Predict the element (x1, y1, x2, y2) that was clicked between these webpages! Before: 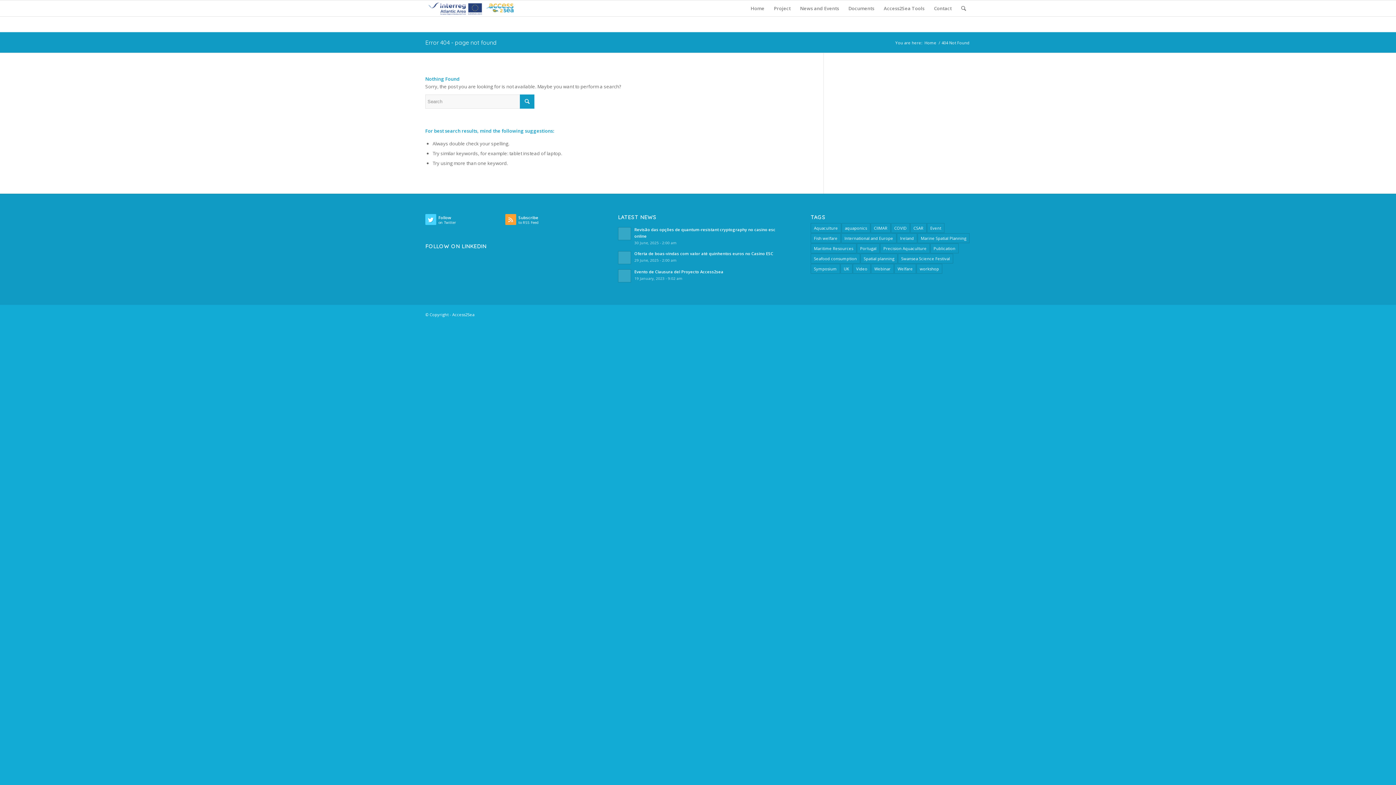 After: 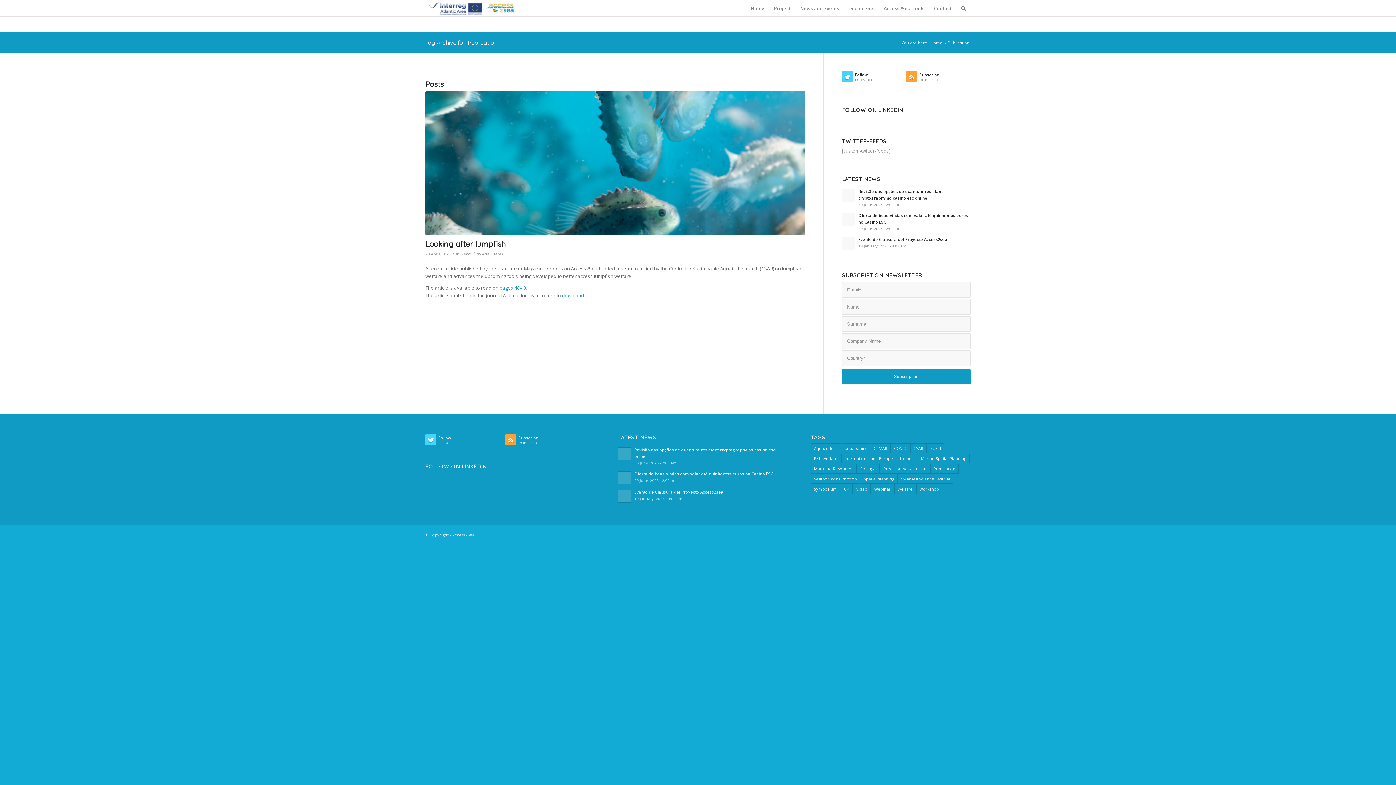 Action: bbox: (930, 243, 958, 253) label: Publication (1 item)